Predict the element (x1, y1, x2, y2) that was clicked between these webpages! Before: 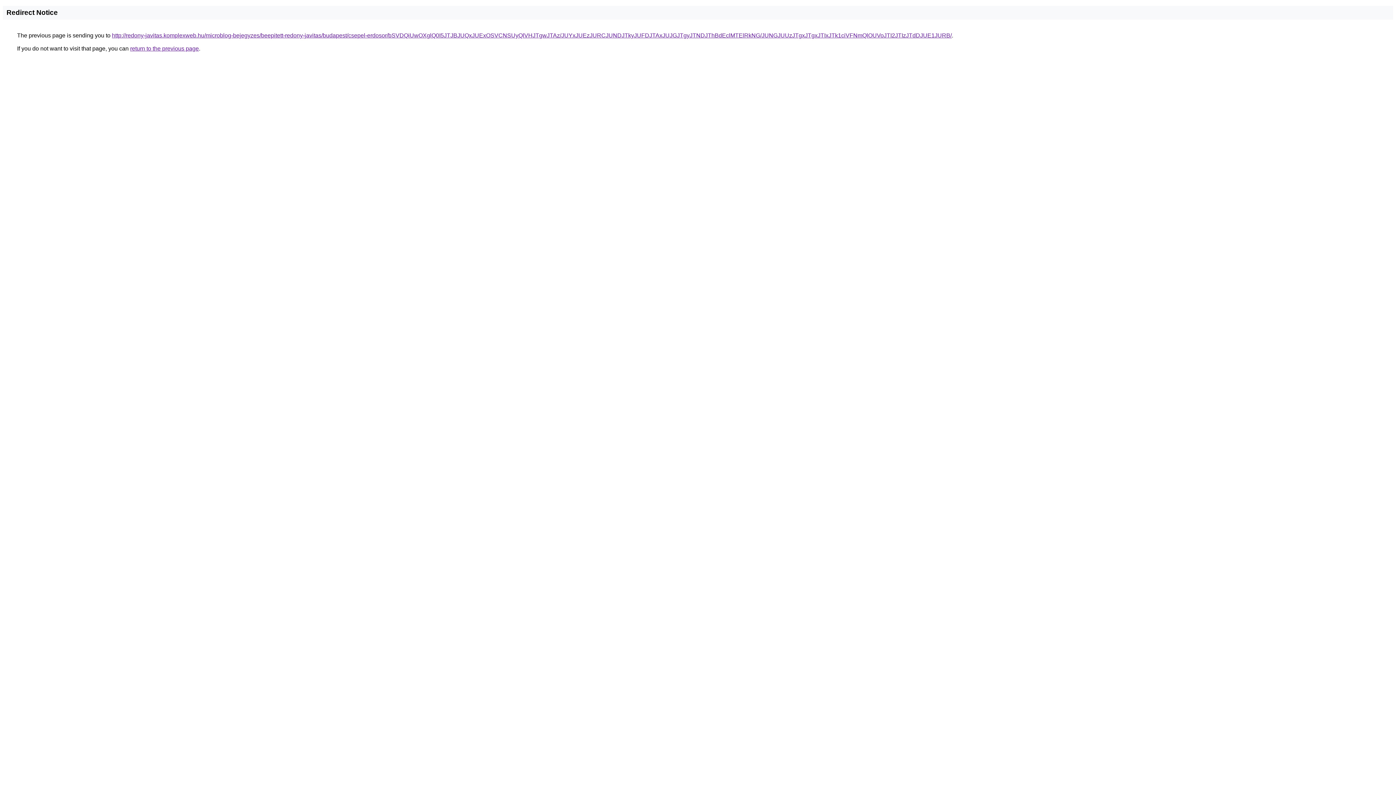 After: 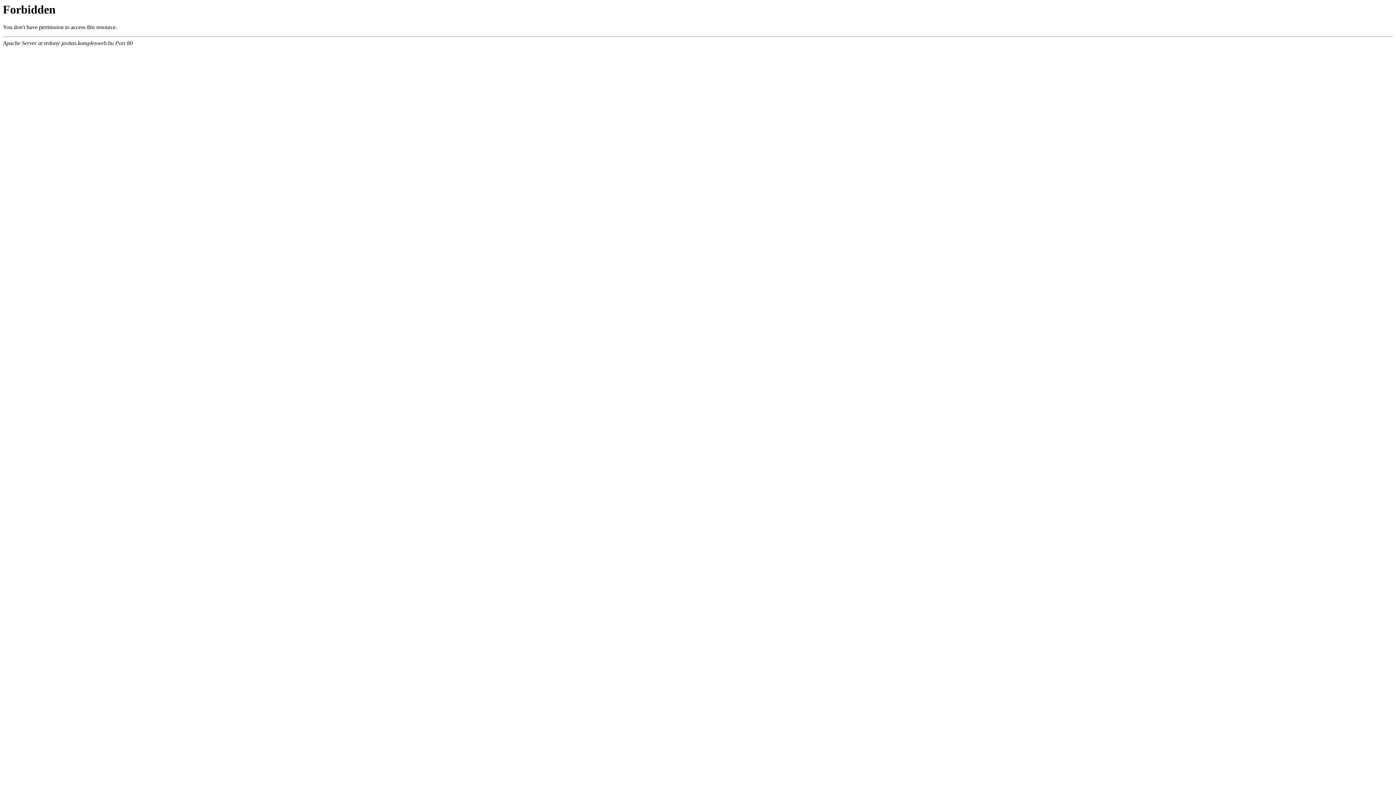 Action: bbox: (112, 32, 952, 38) label: http://redony-javitas.komplexweb.hu/microblog-bejegyzes/beepitett-redony-javitas/budapest/csepel-erdosor/bSVDQiUwOXglQ0I5JTJBJUQxJUExOSVCNSUyQlVHJTgwJTAz/JUYxJUEzJURCJUNDJTkyJUFDJTAxJUJGJTgyJTNDJThBdEclMTElRkNG/JUNGJUUzJTgxJTgxJTIxJTk1ciVFNmQlOUVoJTI2JTIzJTdDJUE1JURB/